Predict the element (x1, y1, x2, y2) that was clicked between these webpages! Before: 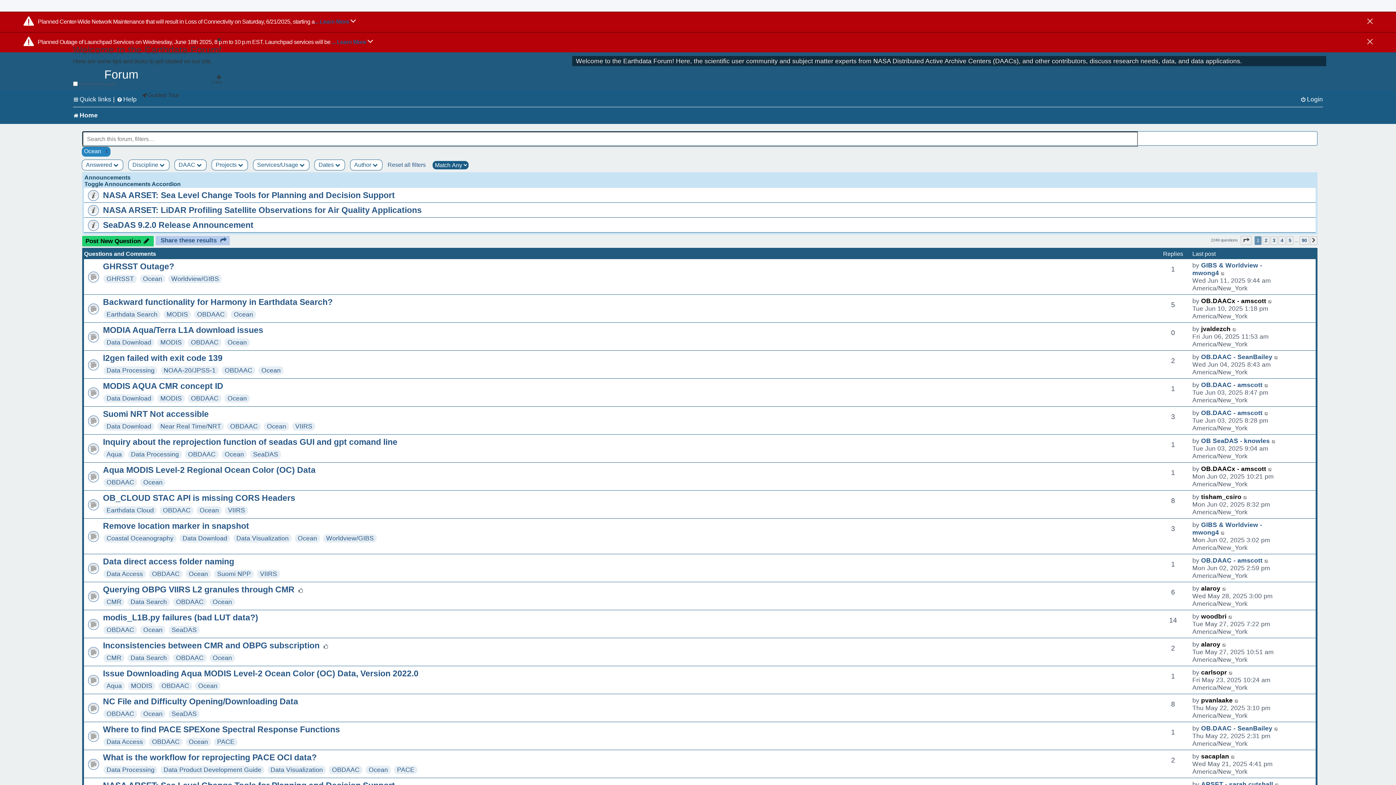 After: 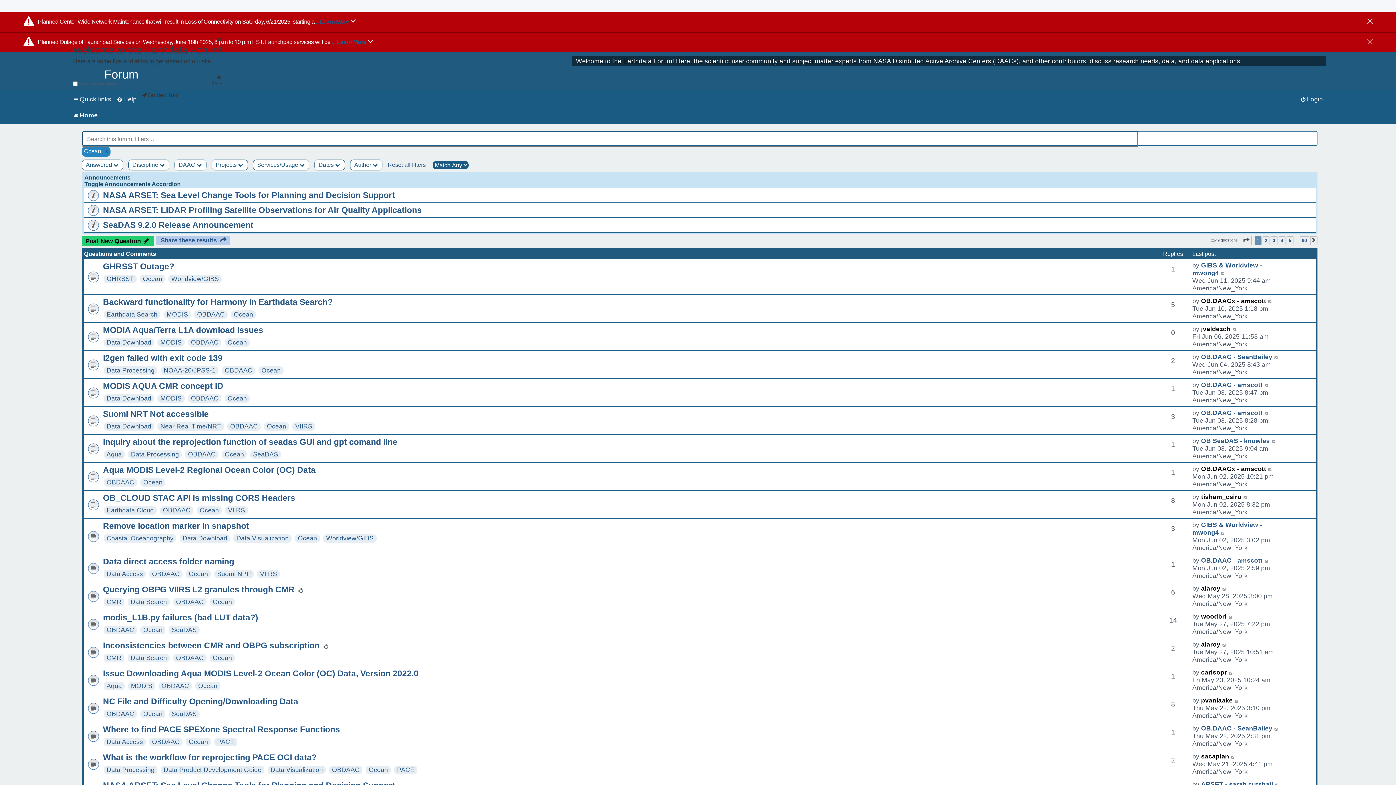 Action: bbox: (266, 422, 286, 430) label: Ocean